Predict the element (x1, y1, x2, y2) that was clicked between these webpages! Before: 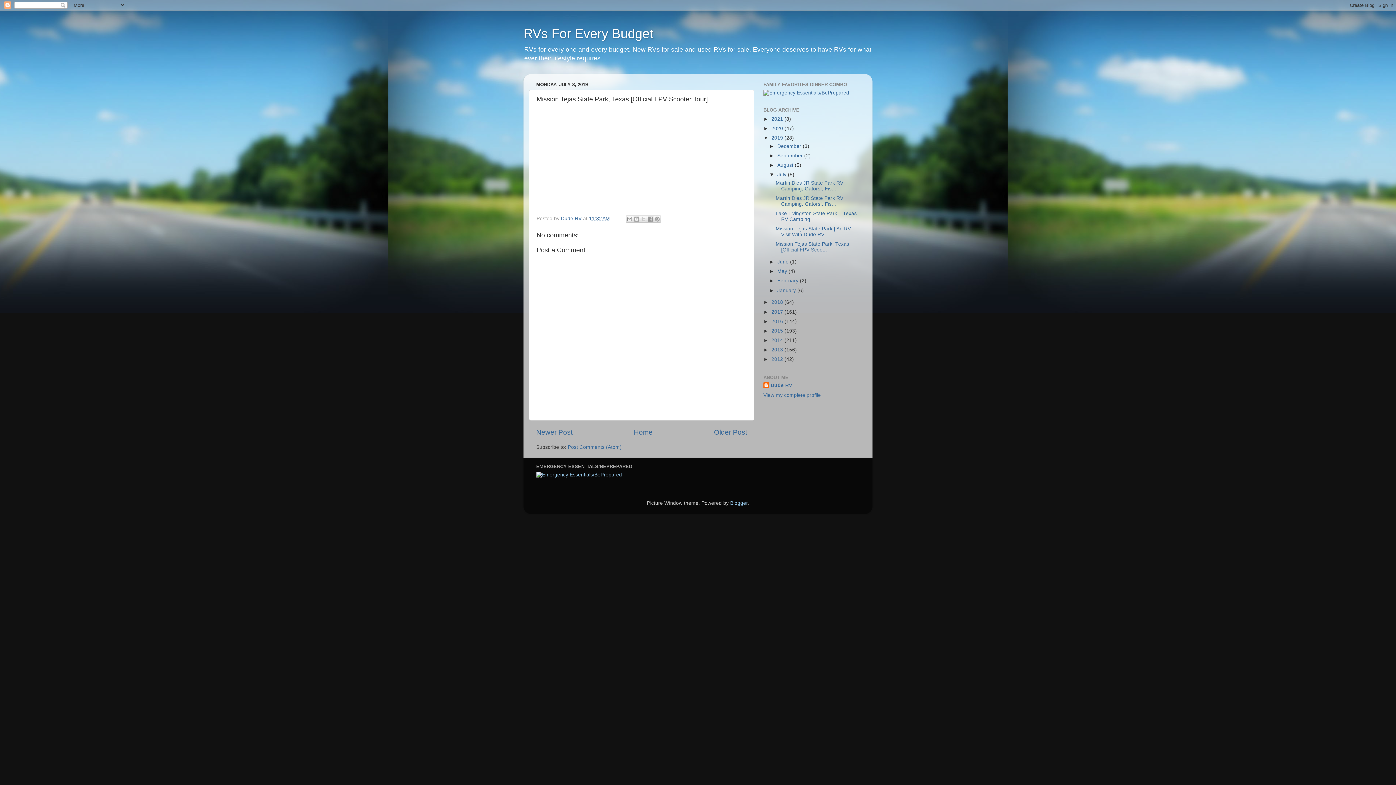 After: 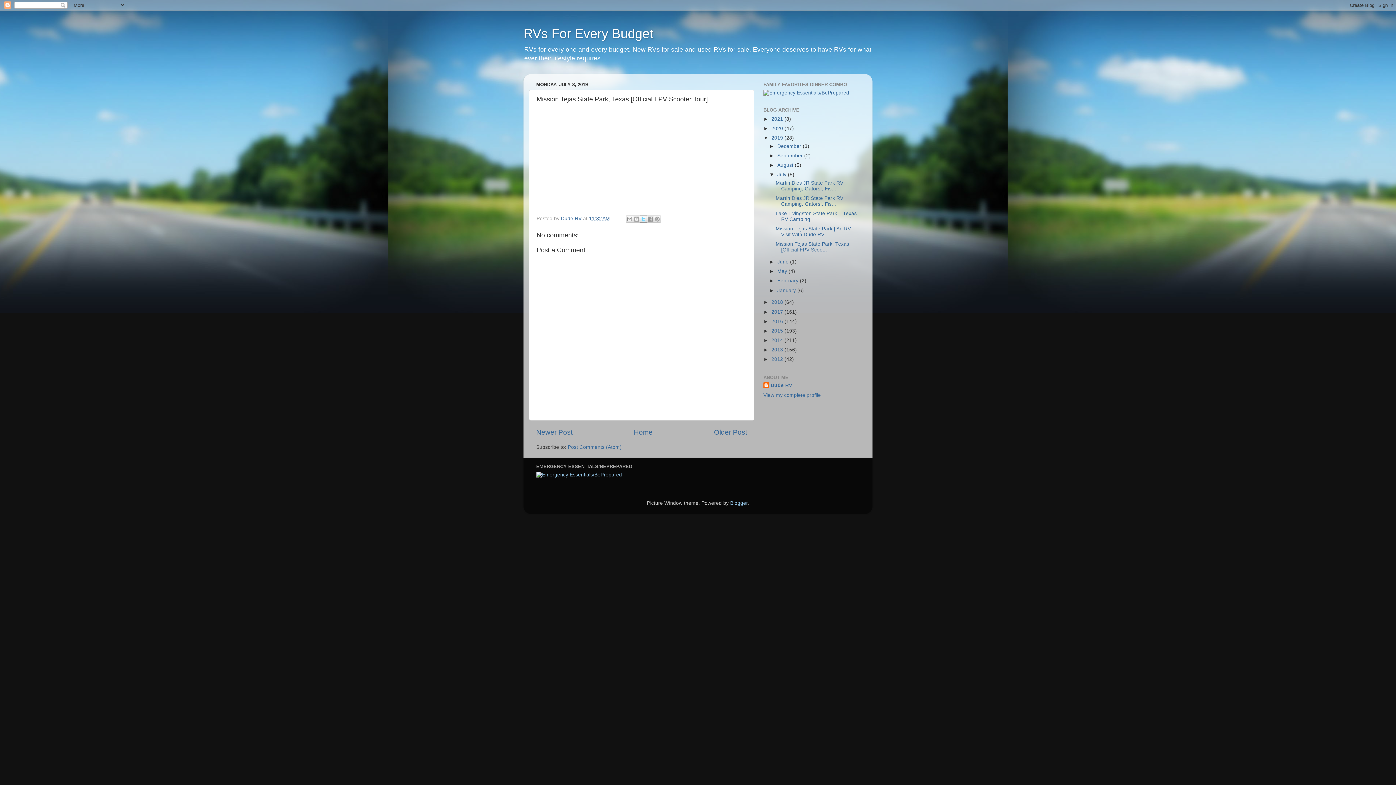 Action: label: Share to X bbox: (639, 215, 647, 222)